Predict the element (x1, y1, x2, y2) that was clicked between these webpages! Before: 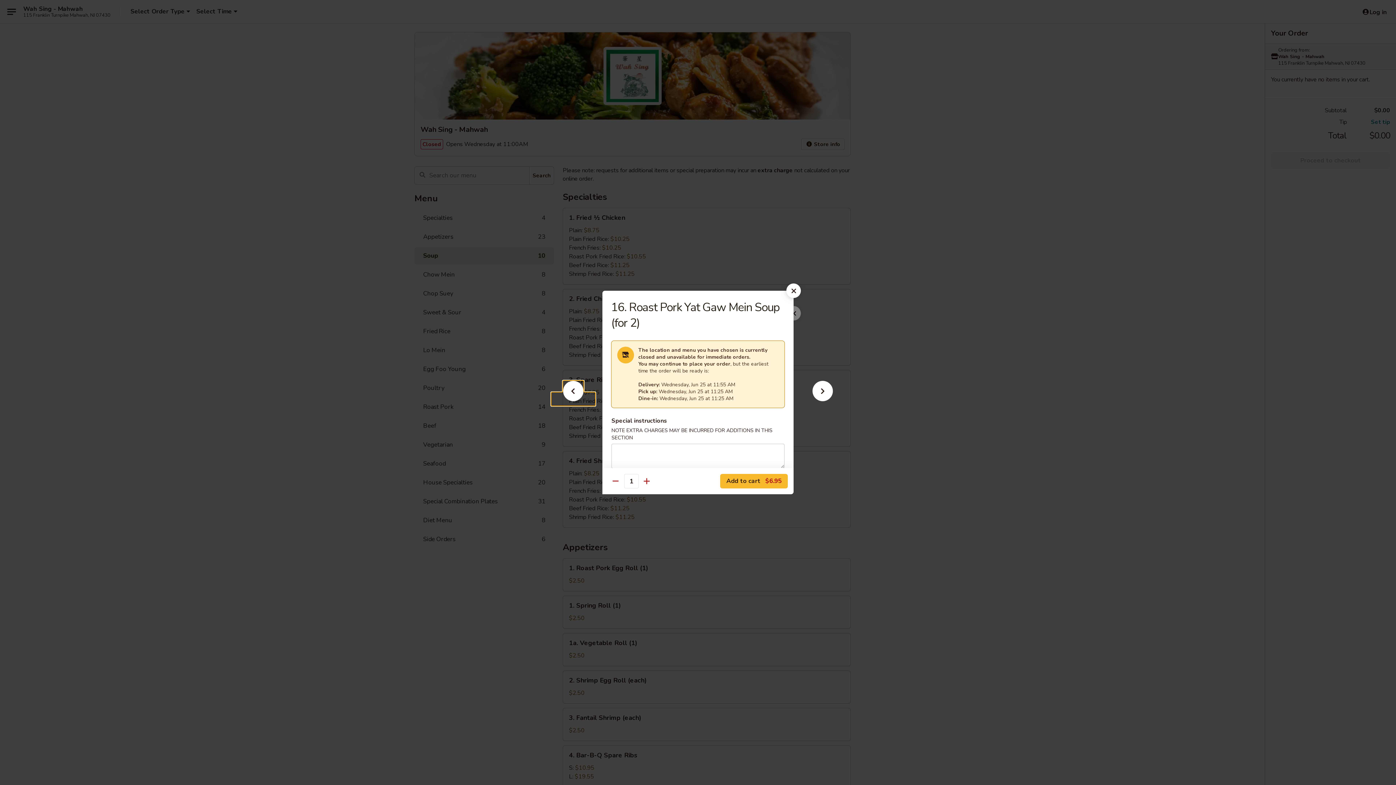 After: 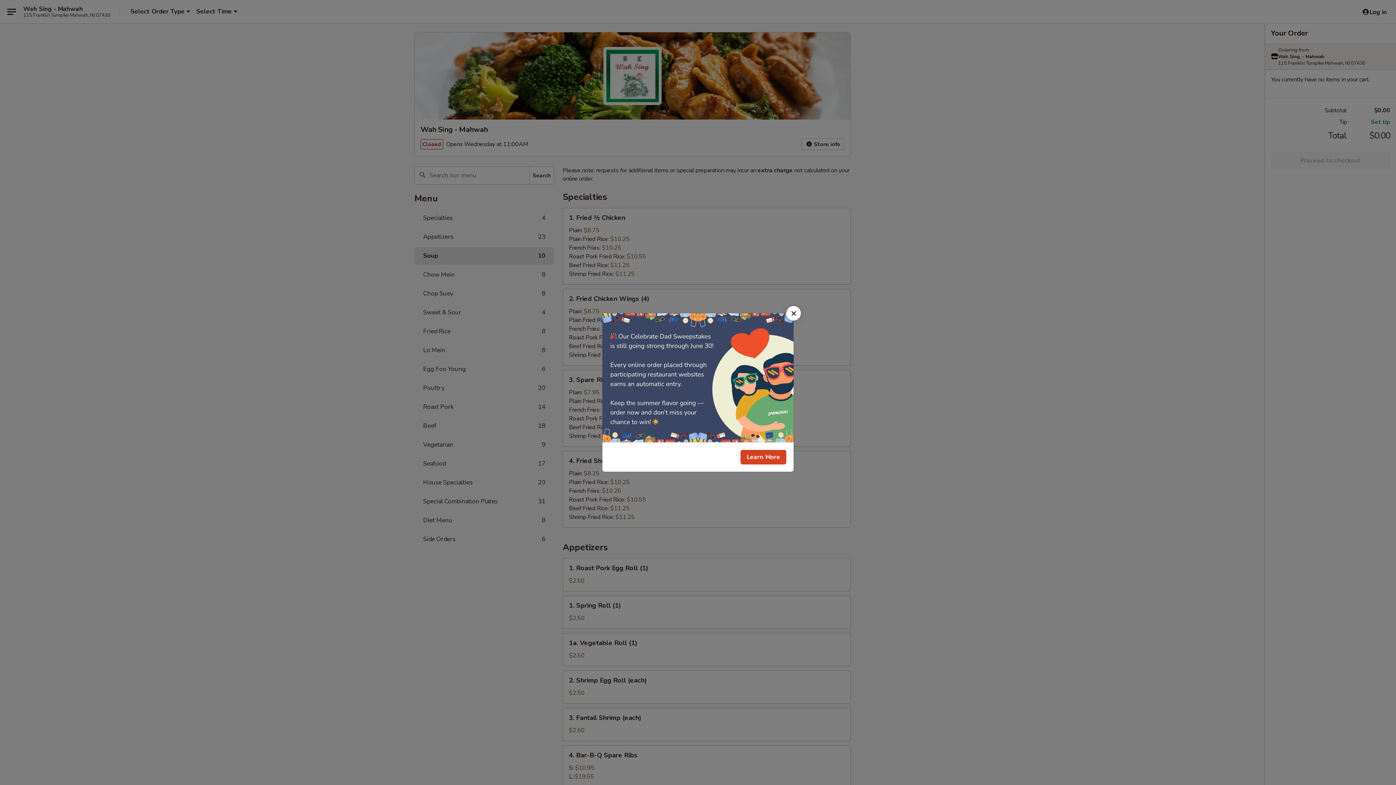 Action: bbox: (786, 283, 801, 298)